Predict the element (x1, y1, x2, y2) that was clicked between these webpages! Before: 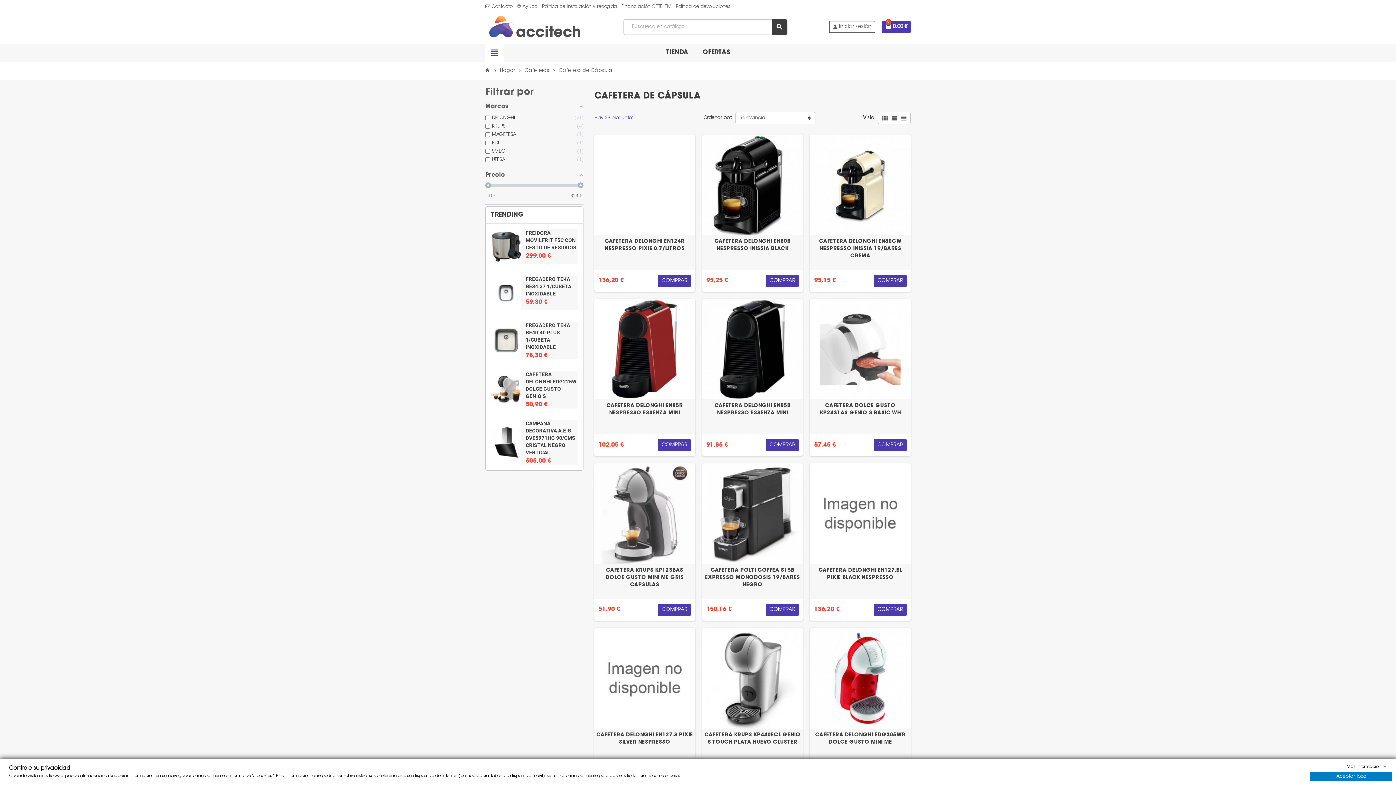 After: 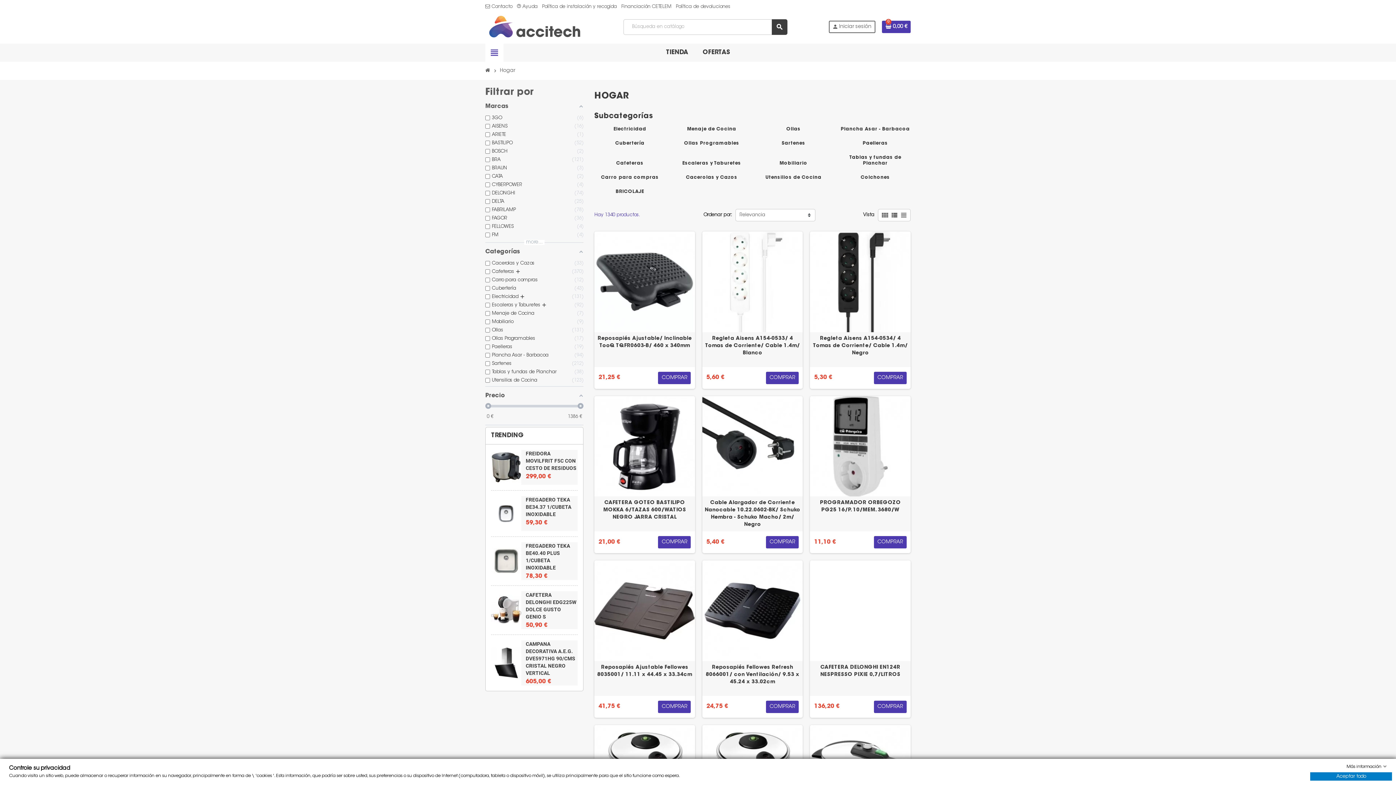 Action: label: Hogar bbox: (498, 65, 517, 76)